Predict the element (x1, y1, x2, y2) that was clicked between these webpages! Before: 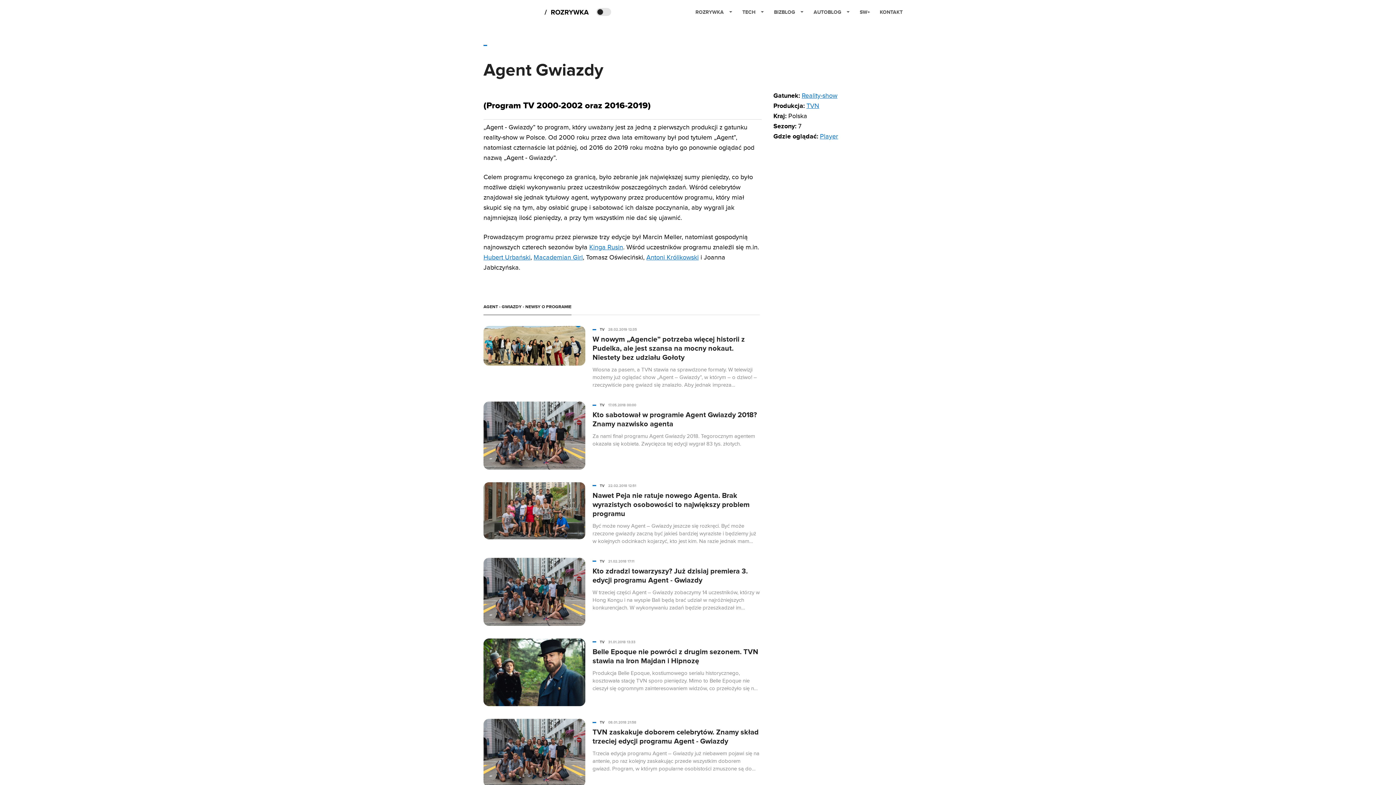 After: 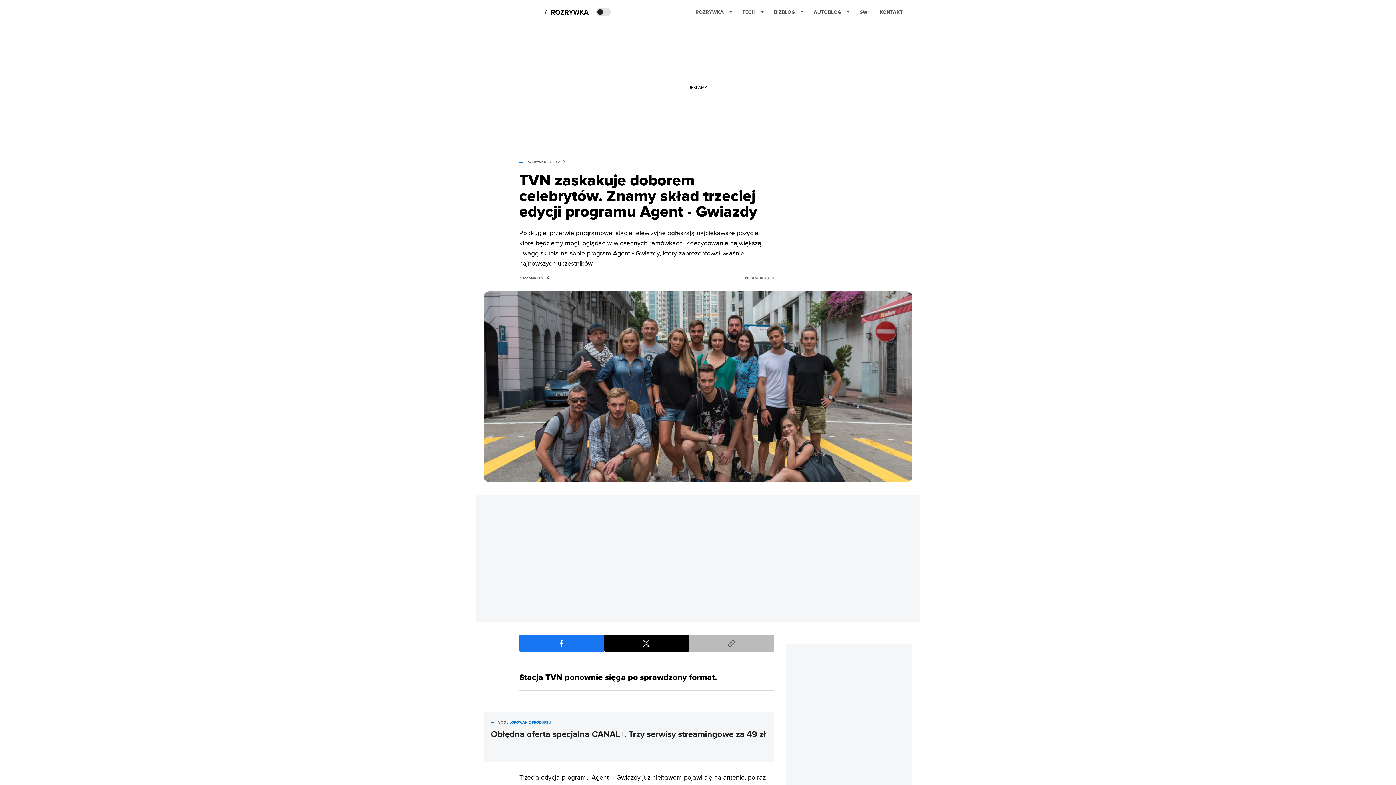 Action: label: post bbox: (483, 719, 760, 787)